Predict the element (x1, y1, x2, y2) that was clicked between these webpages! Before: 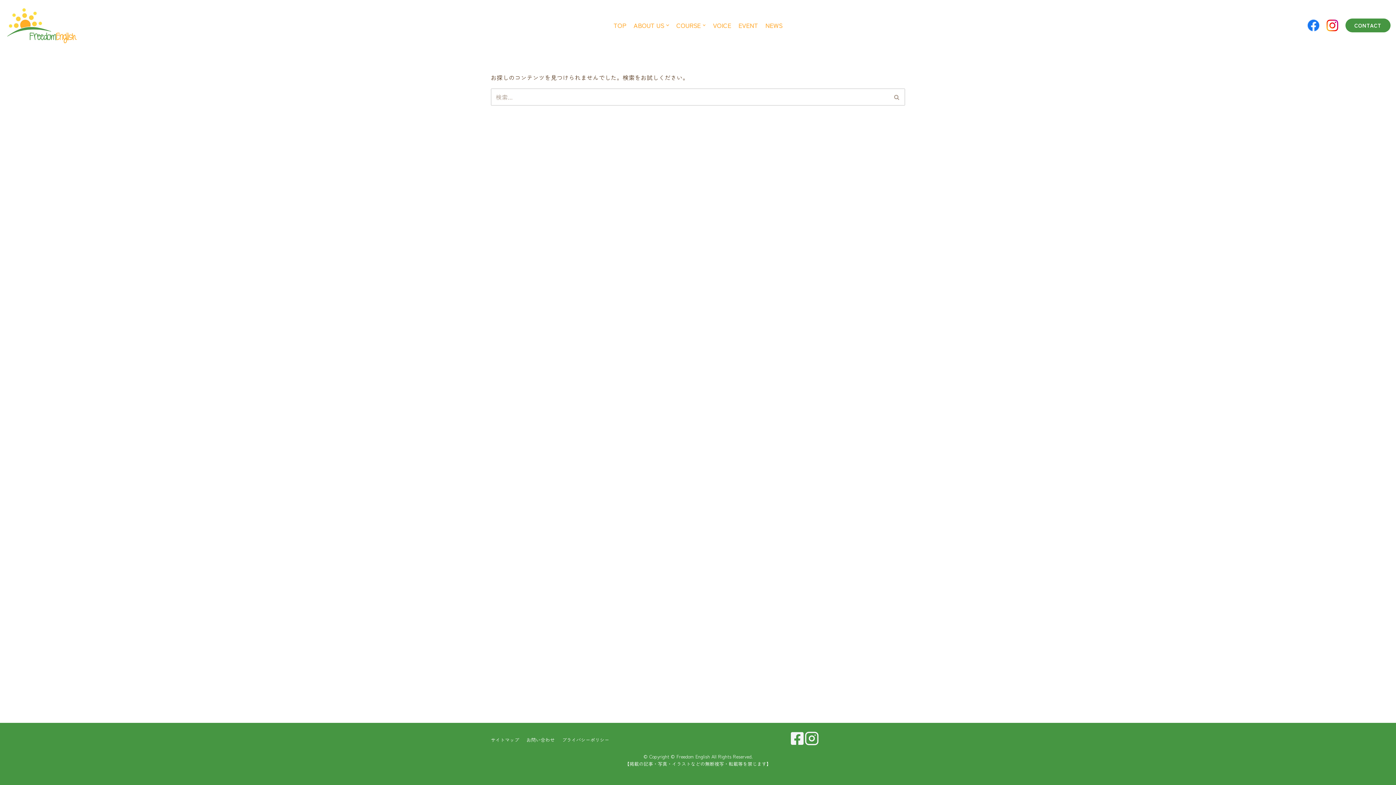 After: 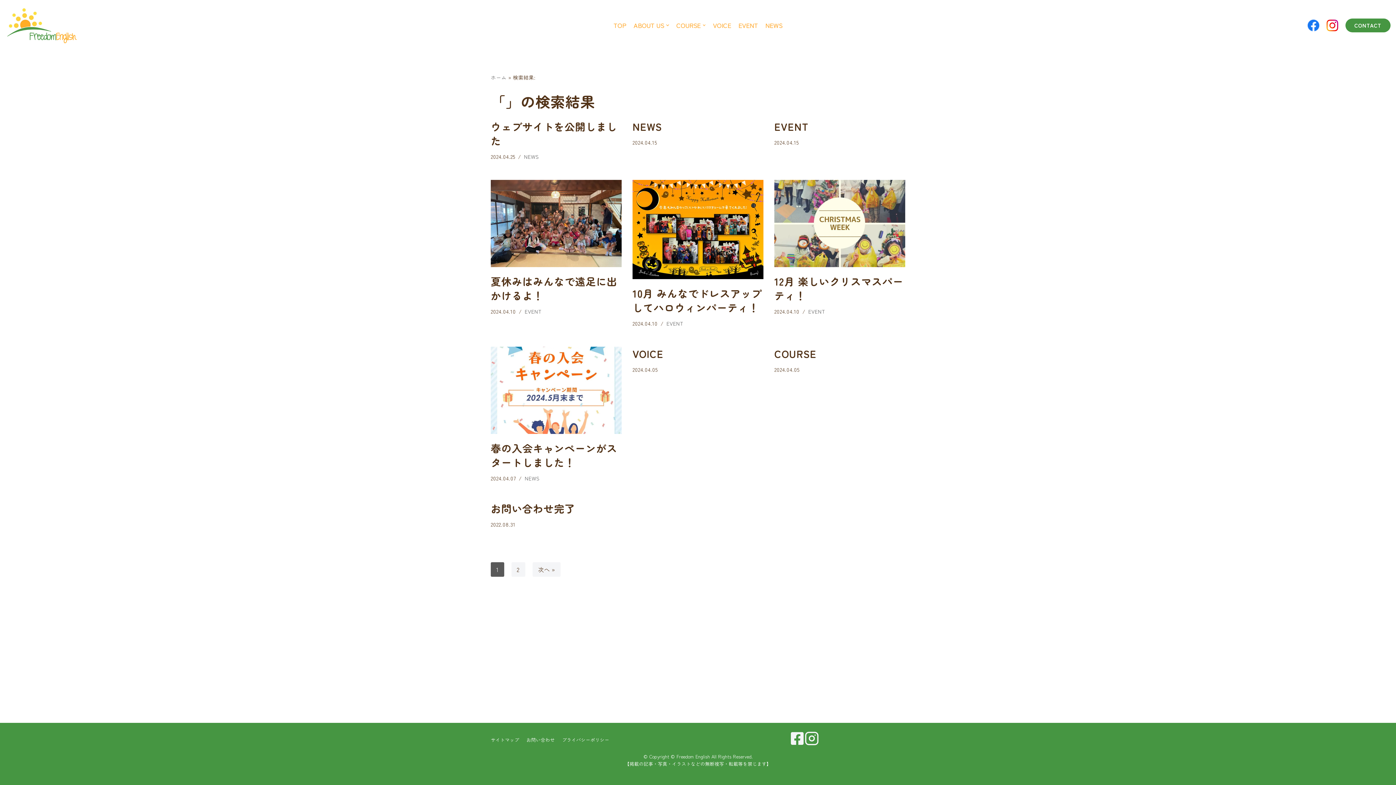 Action: bbox: (889, 88, 905, 105) label: 検索